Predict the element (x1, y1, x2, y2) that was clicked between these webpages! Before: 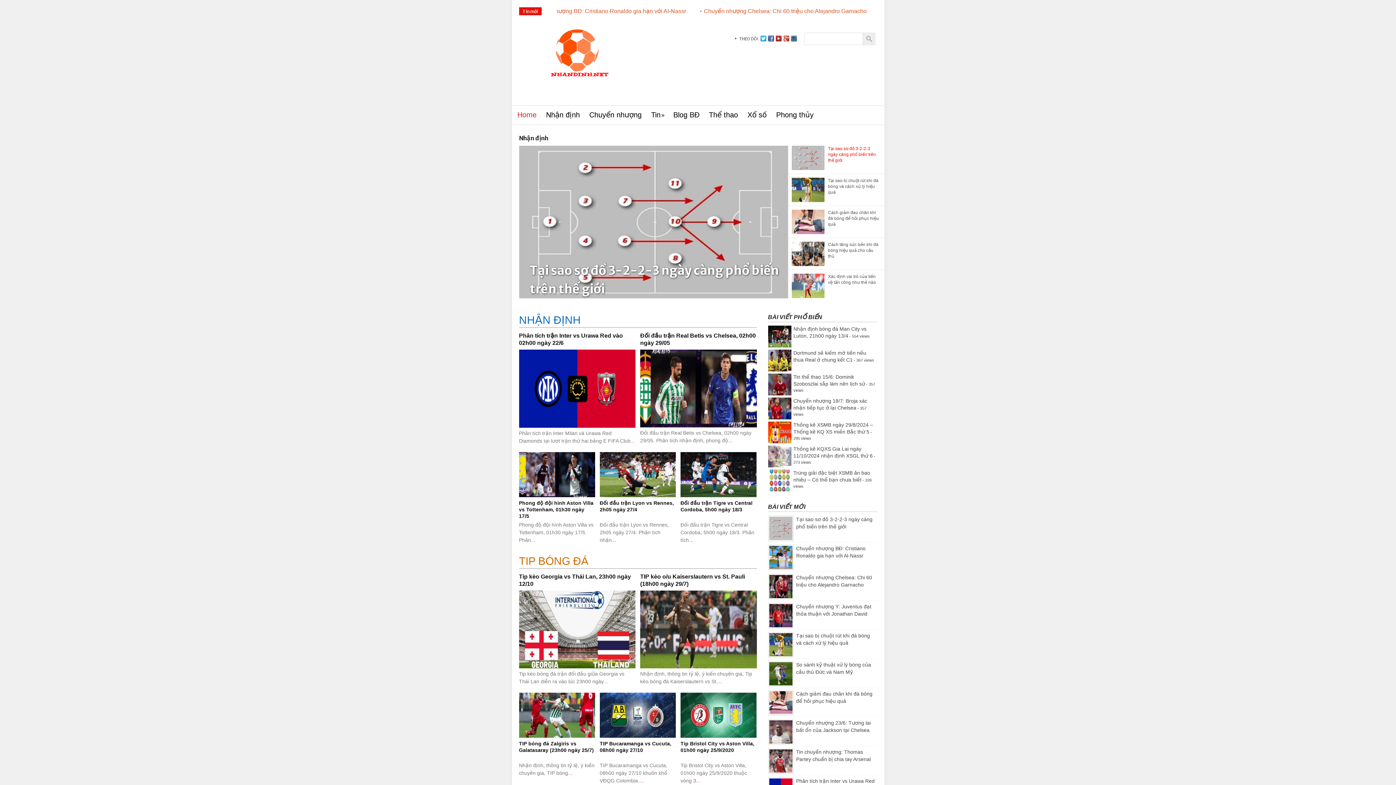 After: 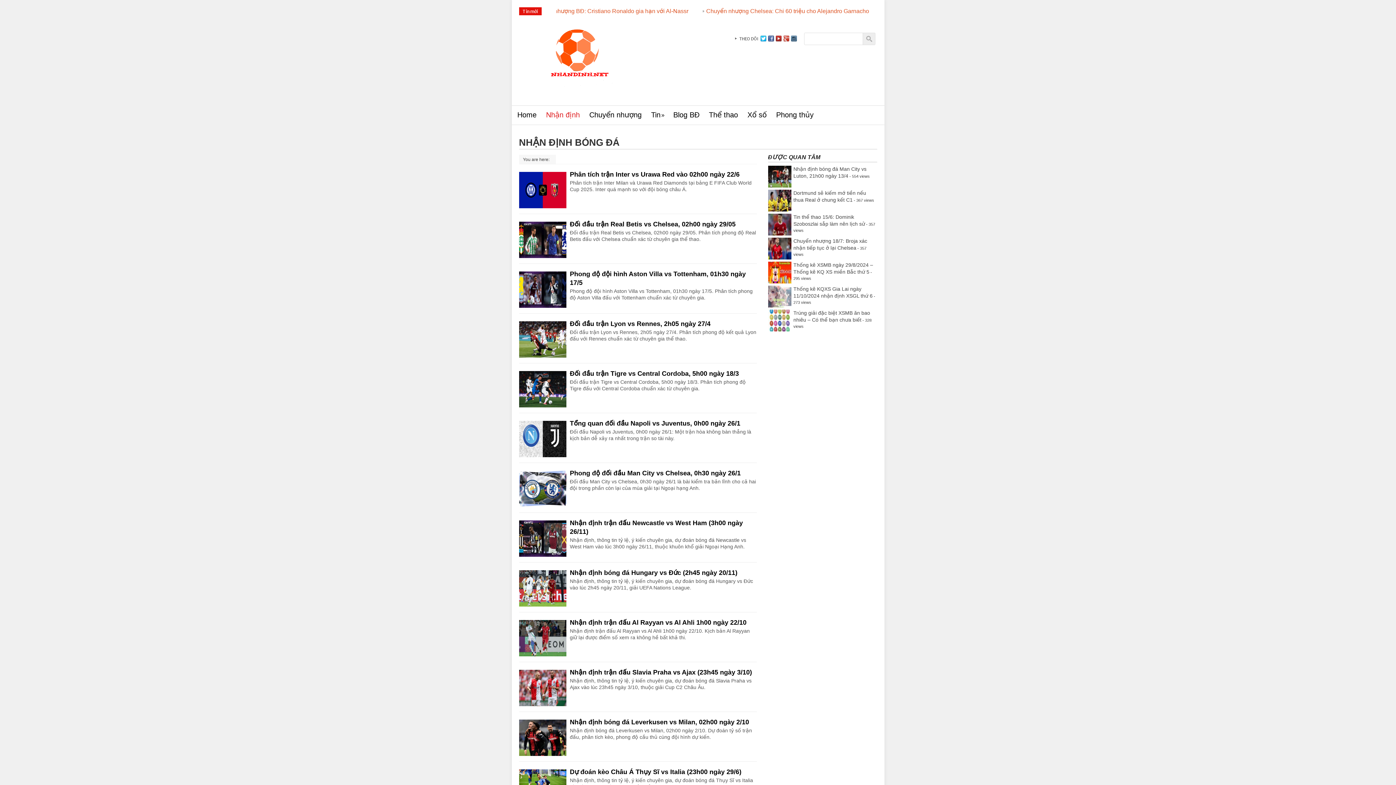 Action: bbox: (519, 314, 580, 326) label: NHẬN ĐỊNH